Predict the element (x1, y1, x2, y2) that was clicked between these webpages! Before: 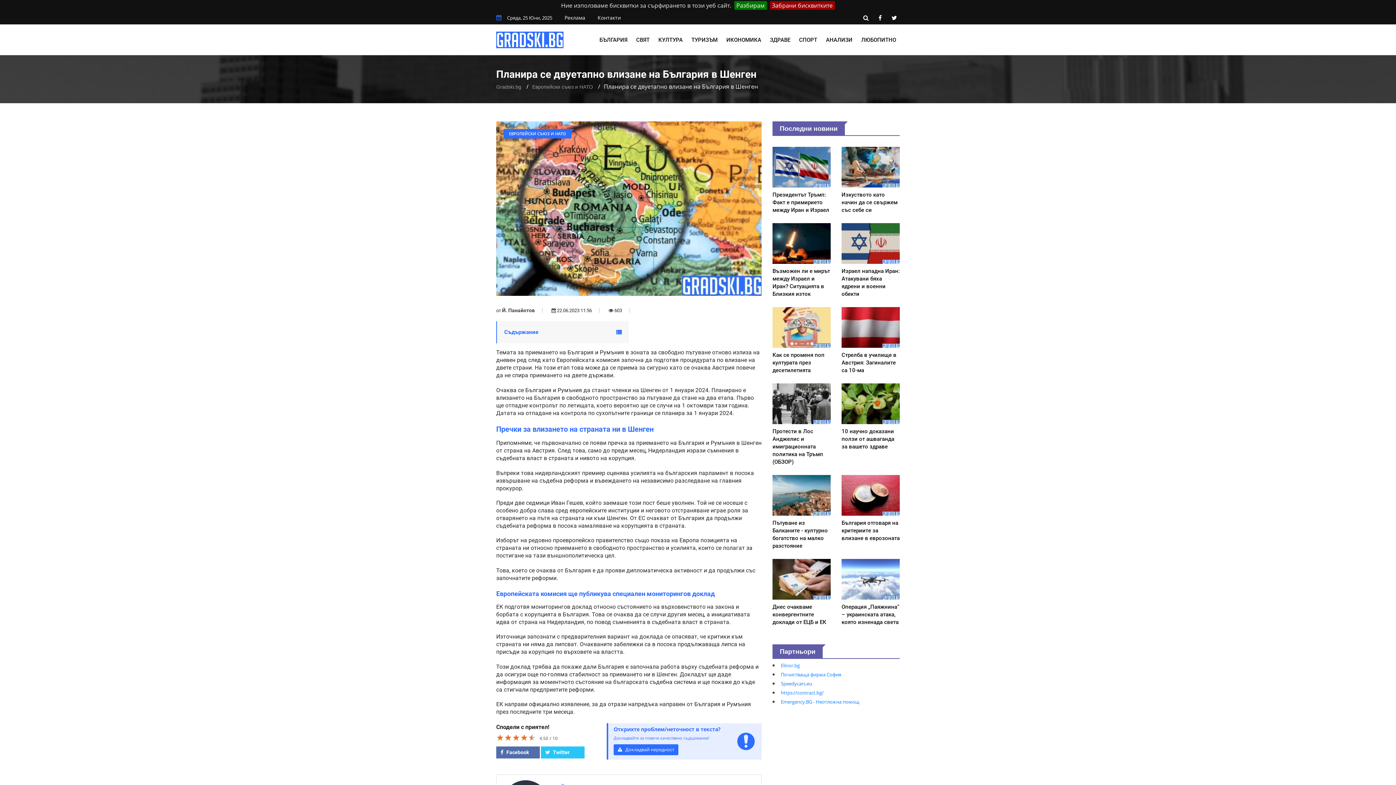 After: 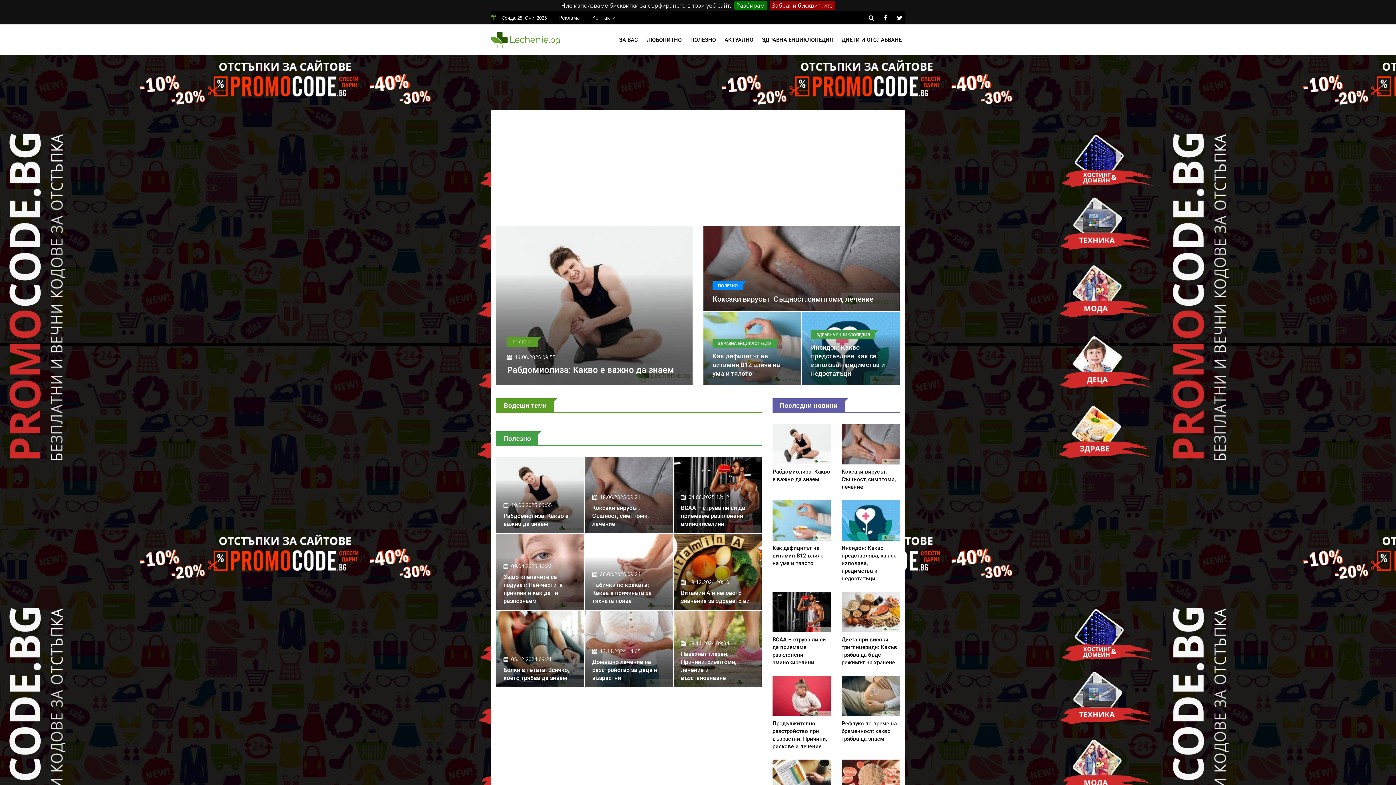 Action: label: ЗДРАВЕ bbox: (766, 24, 794, 55)